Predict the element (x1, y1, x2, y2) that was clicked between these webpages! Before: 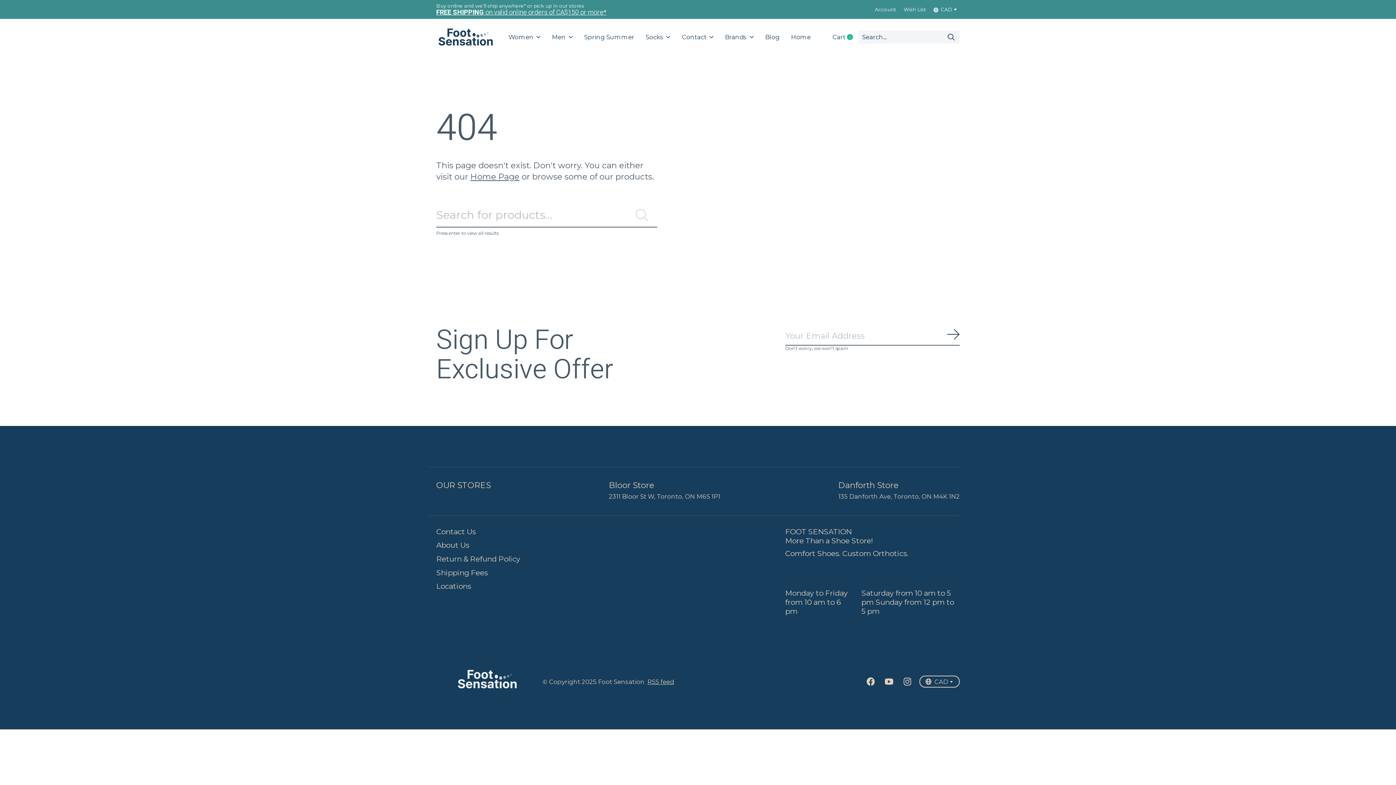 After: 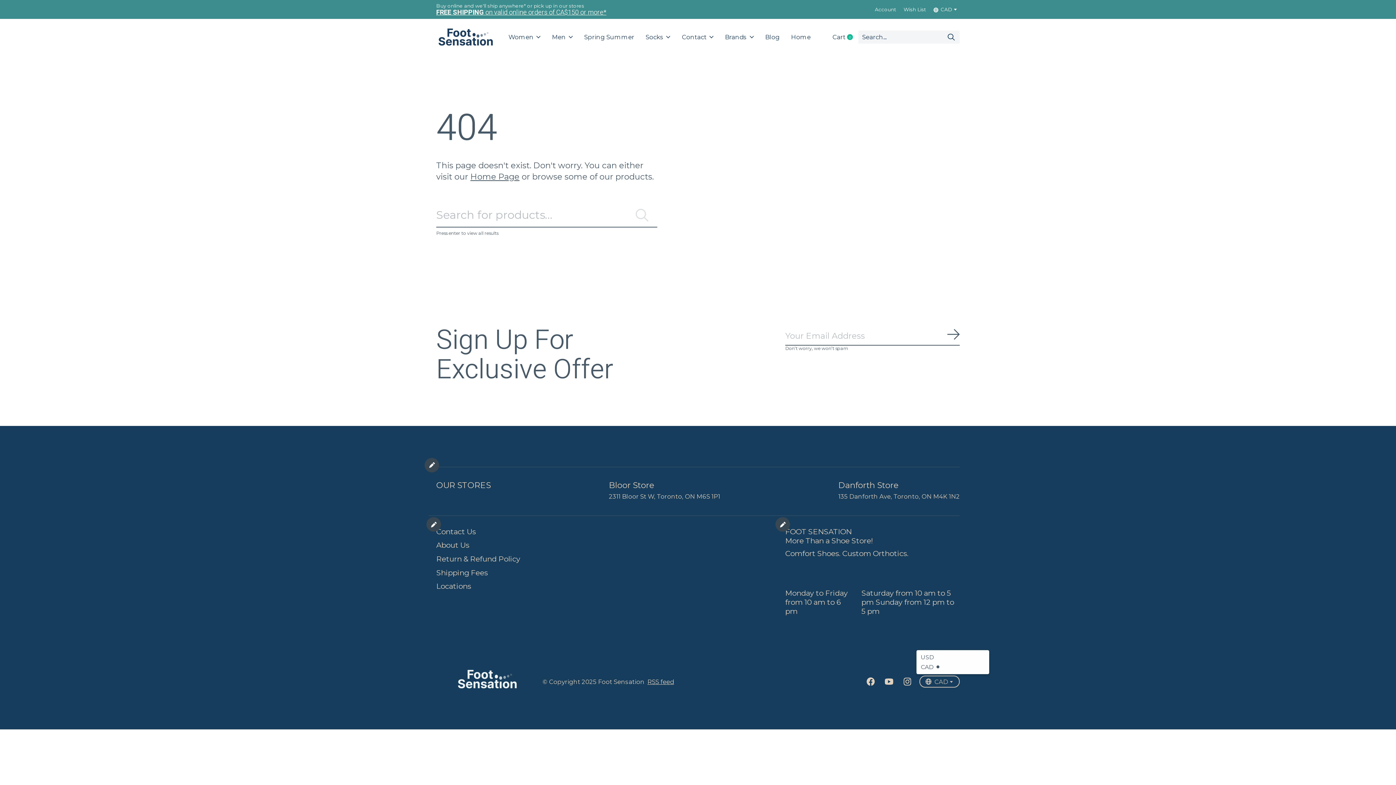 Action: bbox: (919, 675, 960, 688) label: CAD